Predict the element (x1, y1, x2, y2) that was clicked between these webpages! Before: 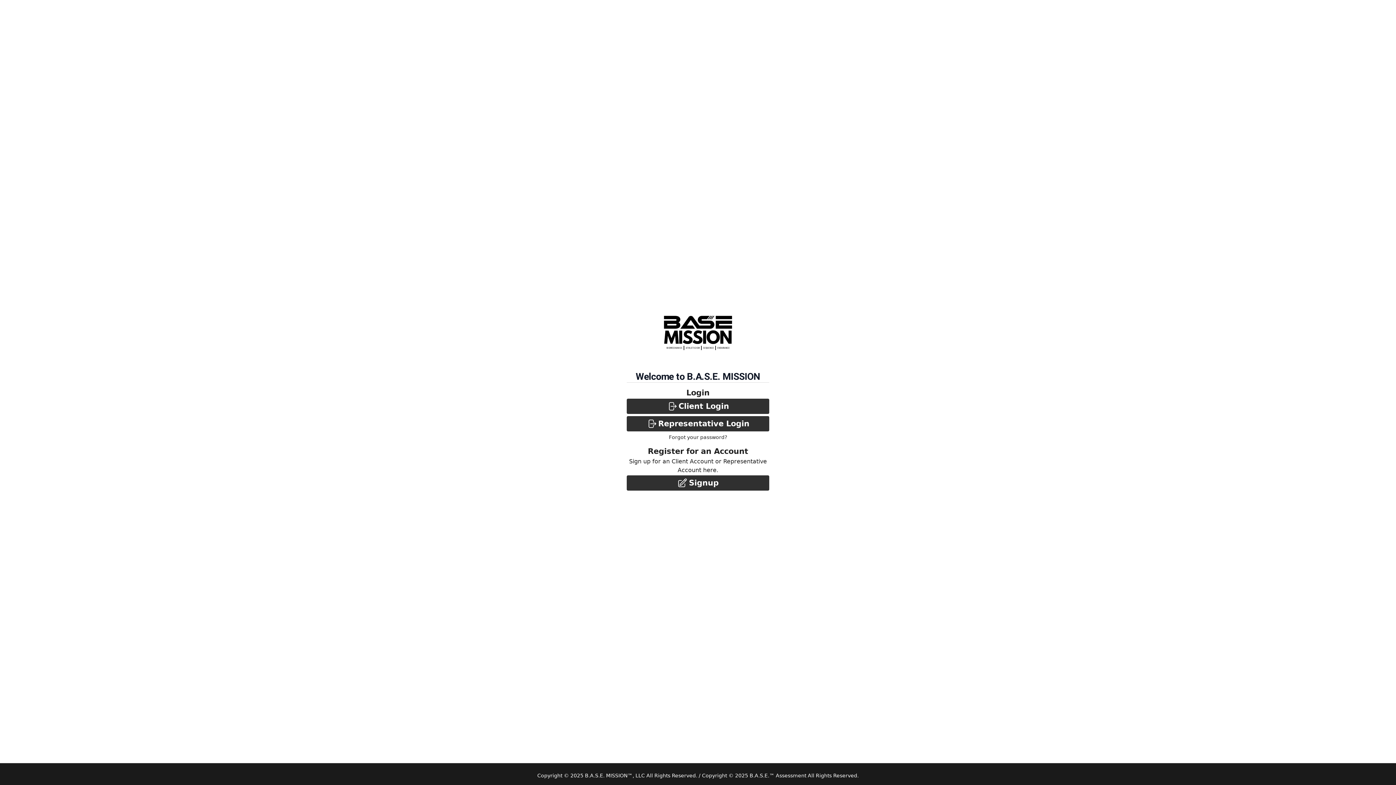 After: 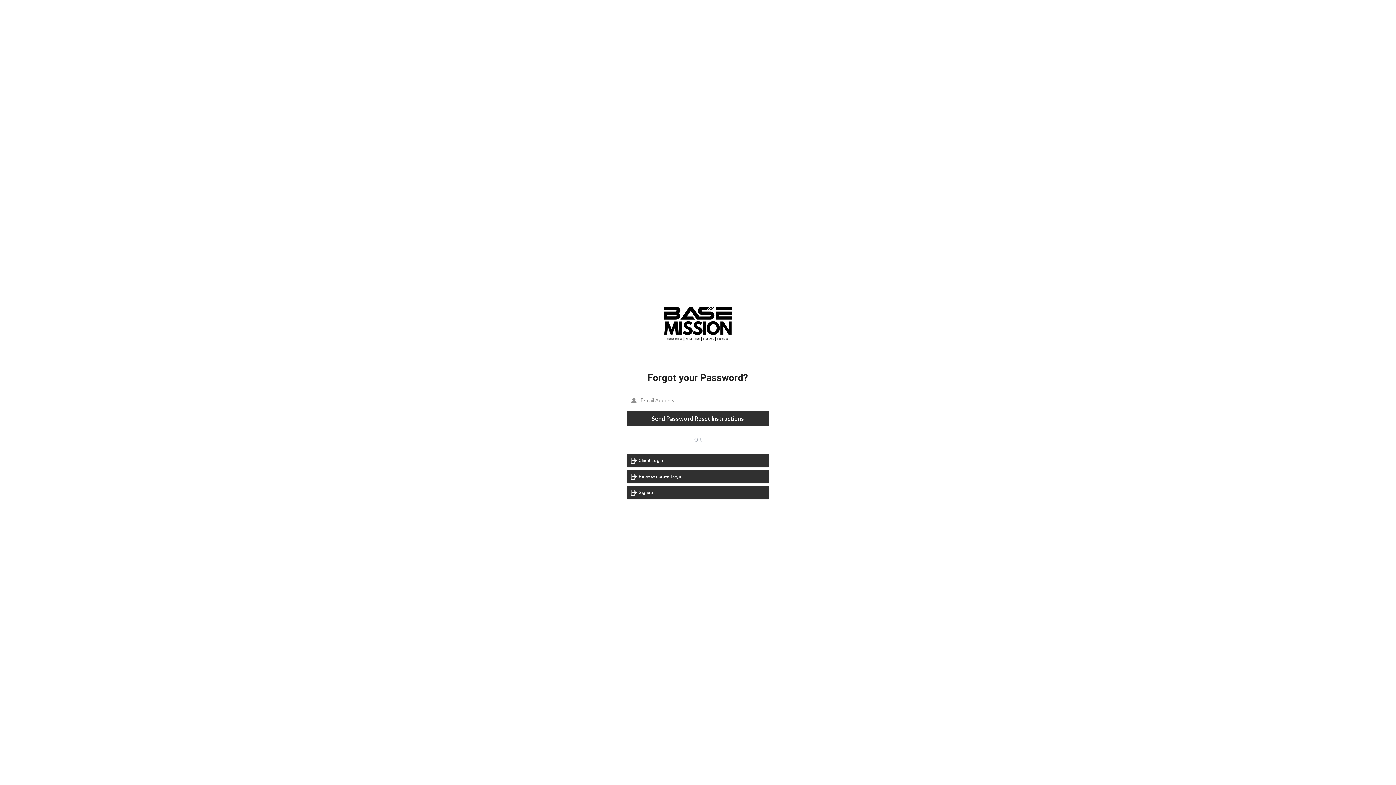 Action: bbox: (626, 433, 769, 441) label: Forgot your password?